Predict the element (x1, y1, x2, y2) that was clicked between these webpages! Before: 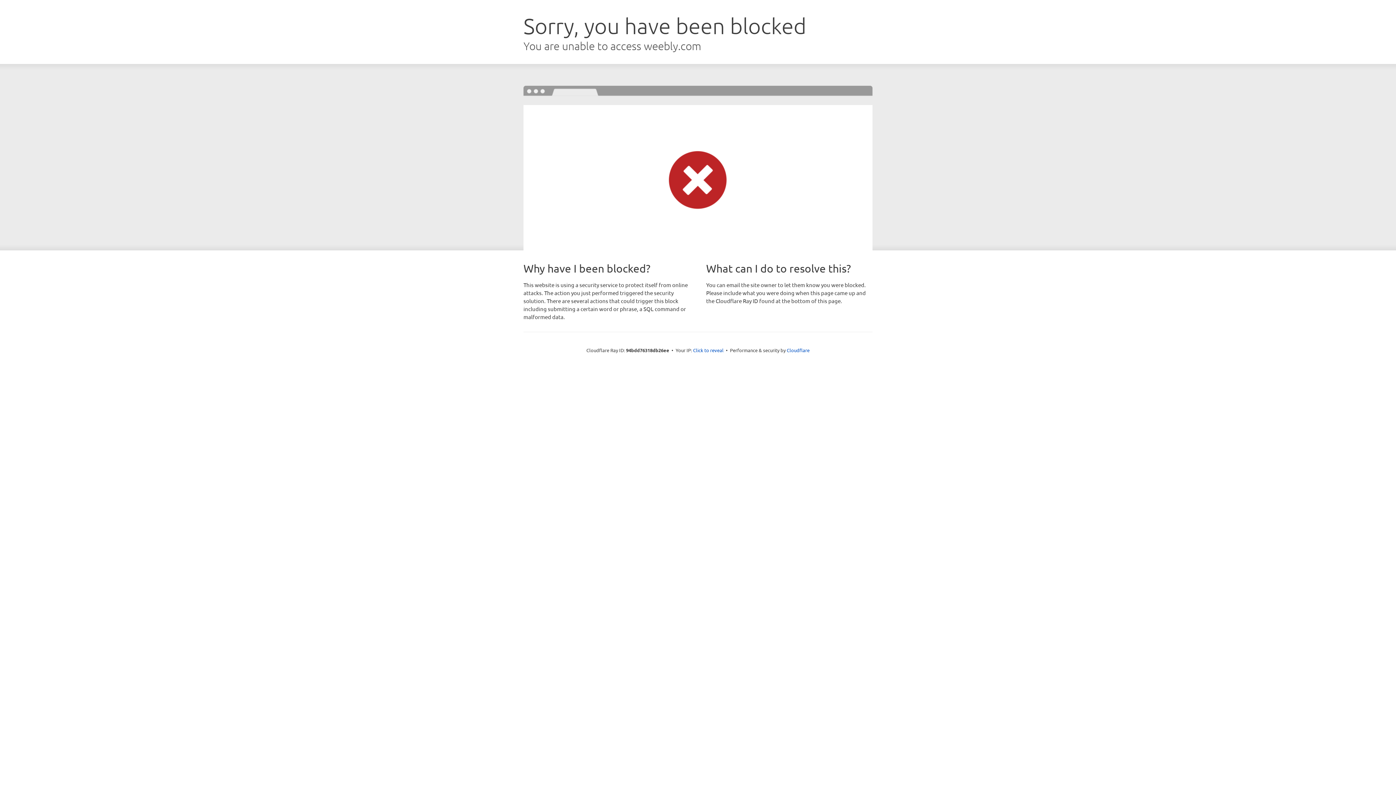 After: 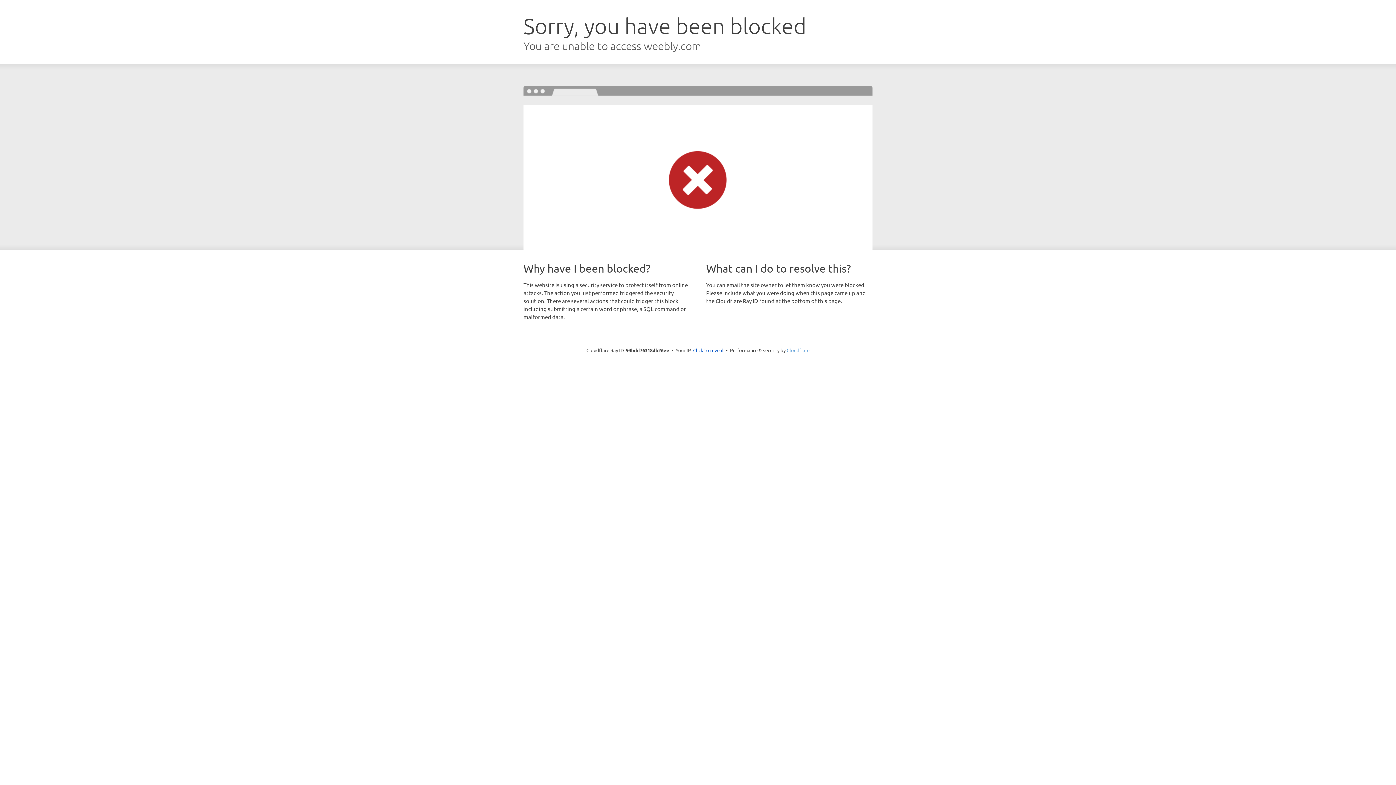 Action: bbox: (786, 347, 809, 353) label: Cloudflare